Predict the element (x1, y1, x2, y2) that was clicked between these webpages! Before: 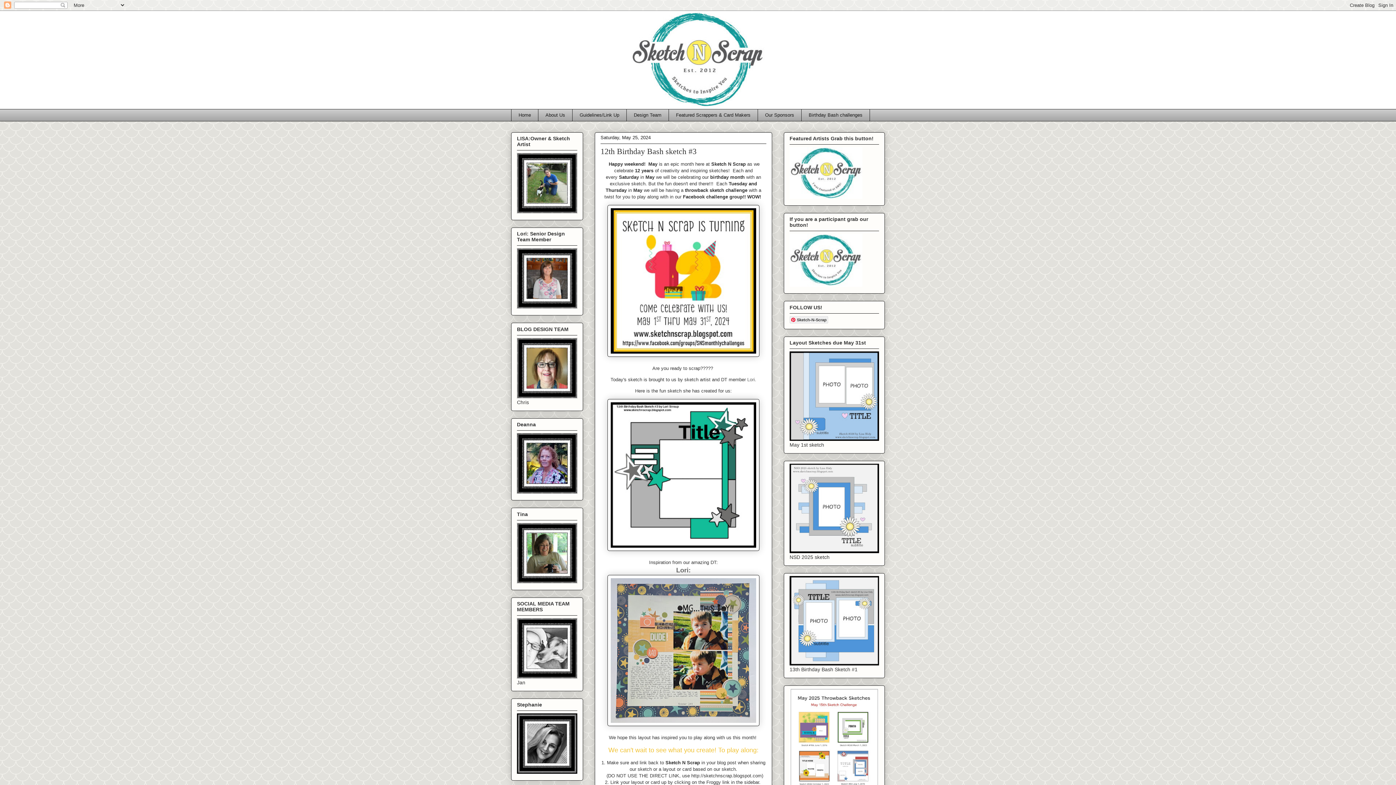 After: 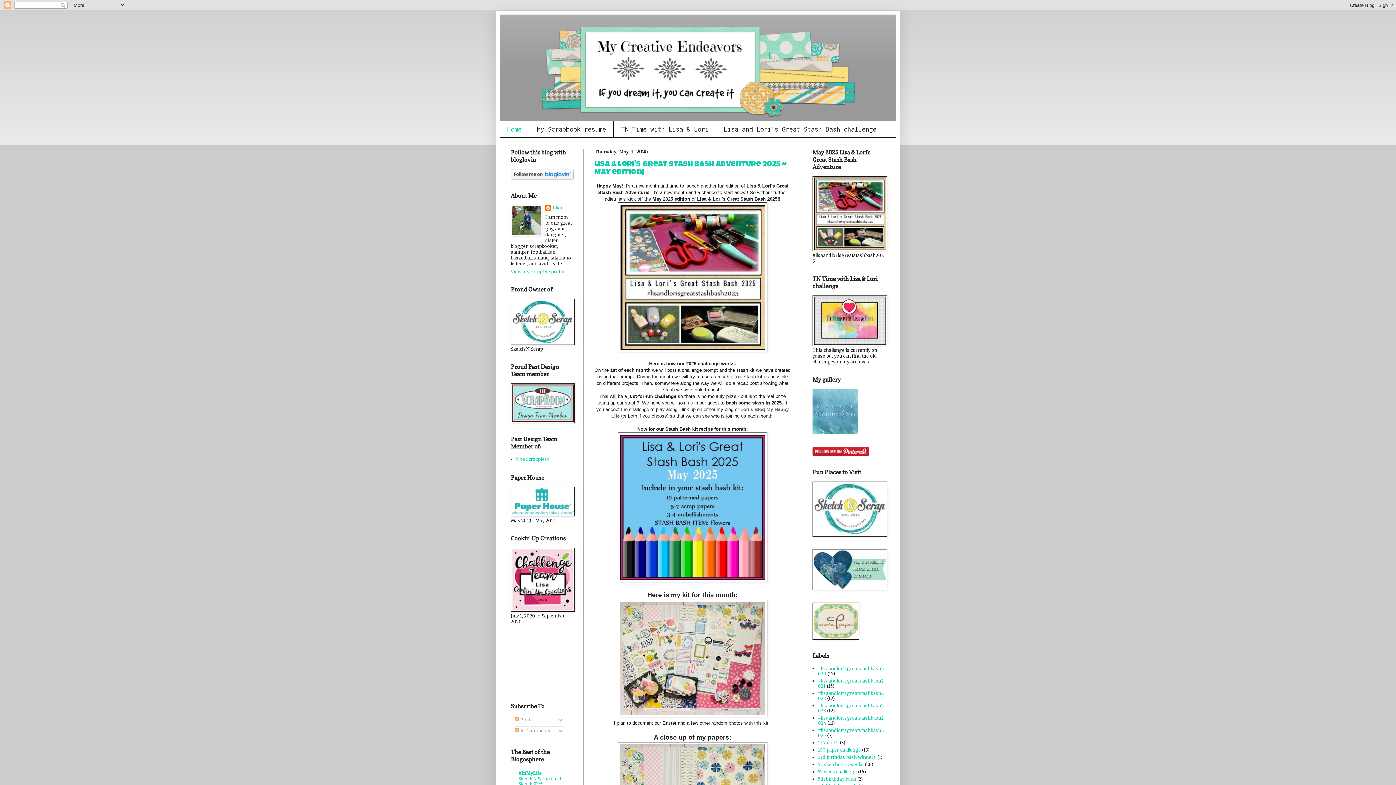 Action: bbox: (517, 208, 577, 214)